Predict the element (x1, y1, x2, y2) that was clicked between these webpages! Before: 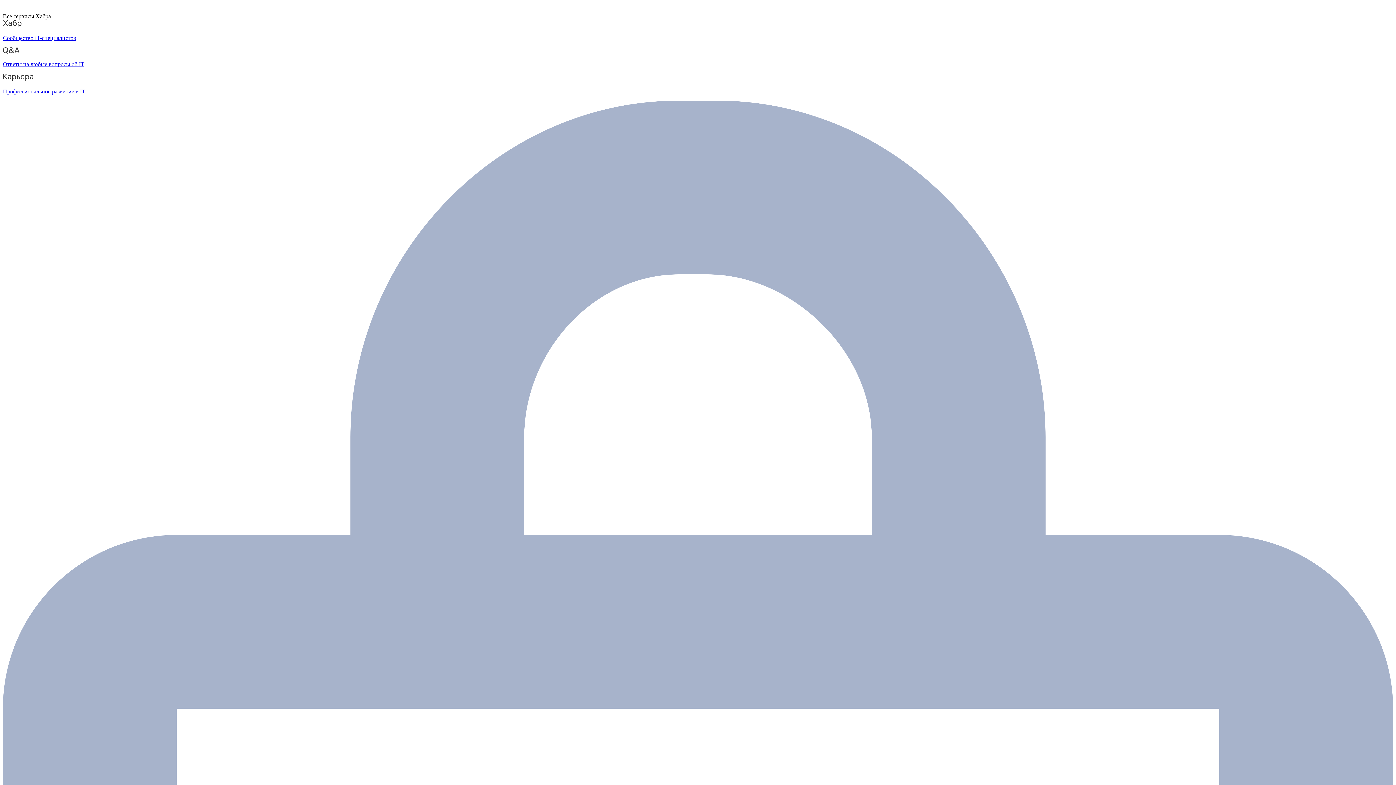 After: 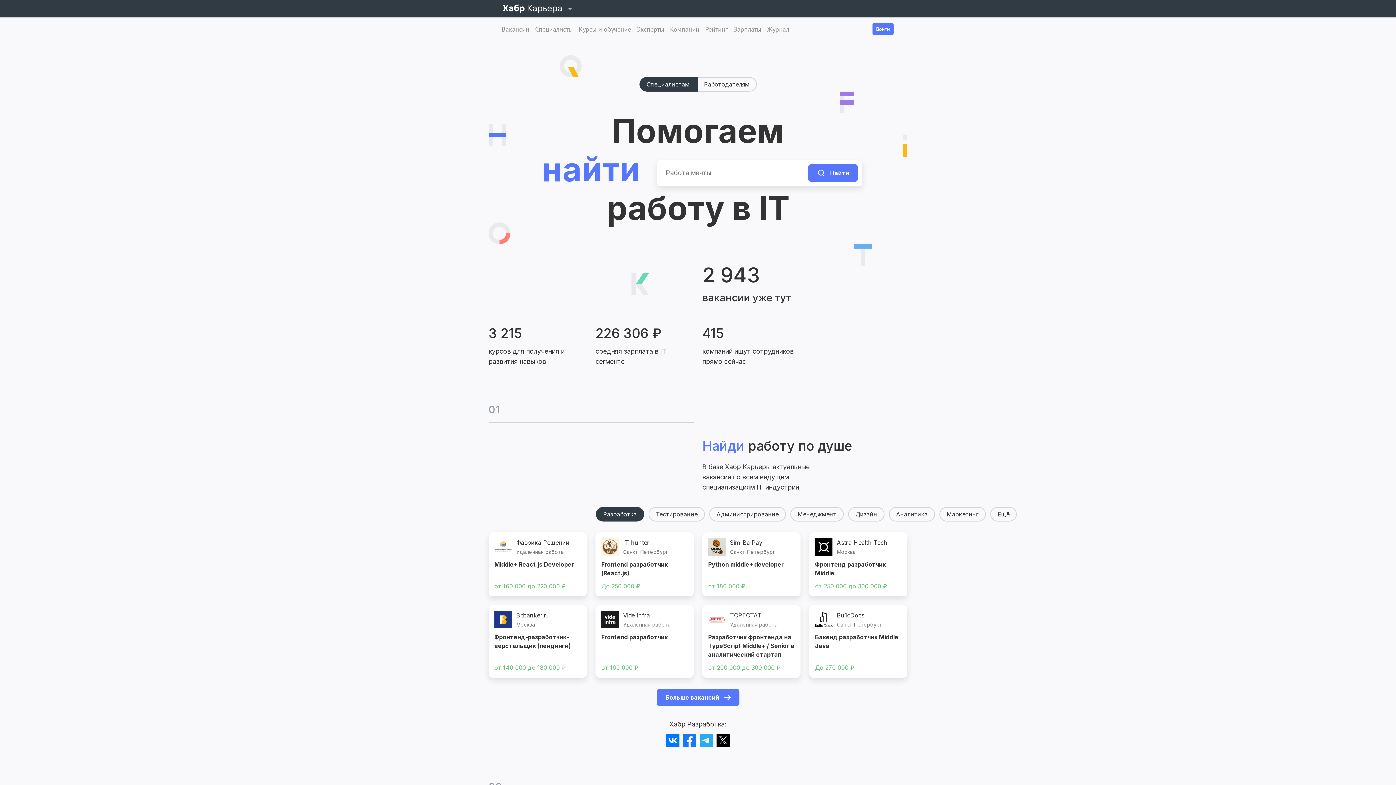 Action: bbox: (2, 73, 1393, 94) label: Профессиональное развитие в IT